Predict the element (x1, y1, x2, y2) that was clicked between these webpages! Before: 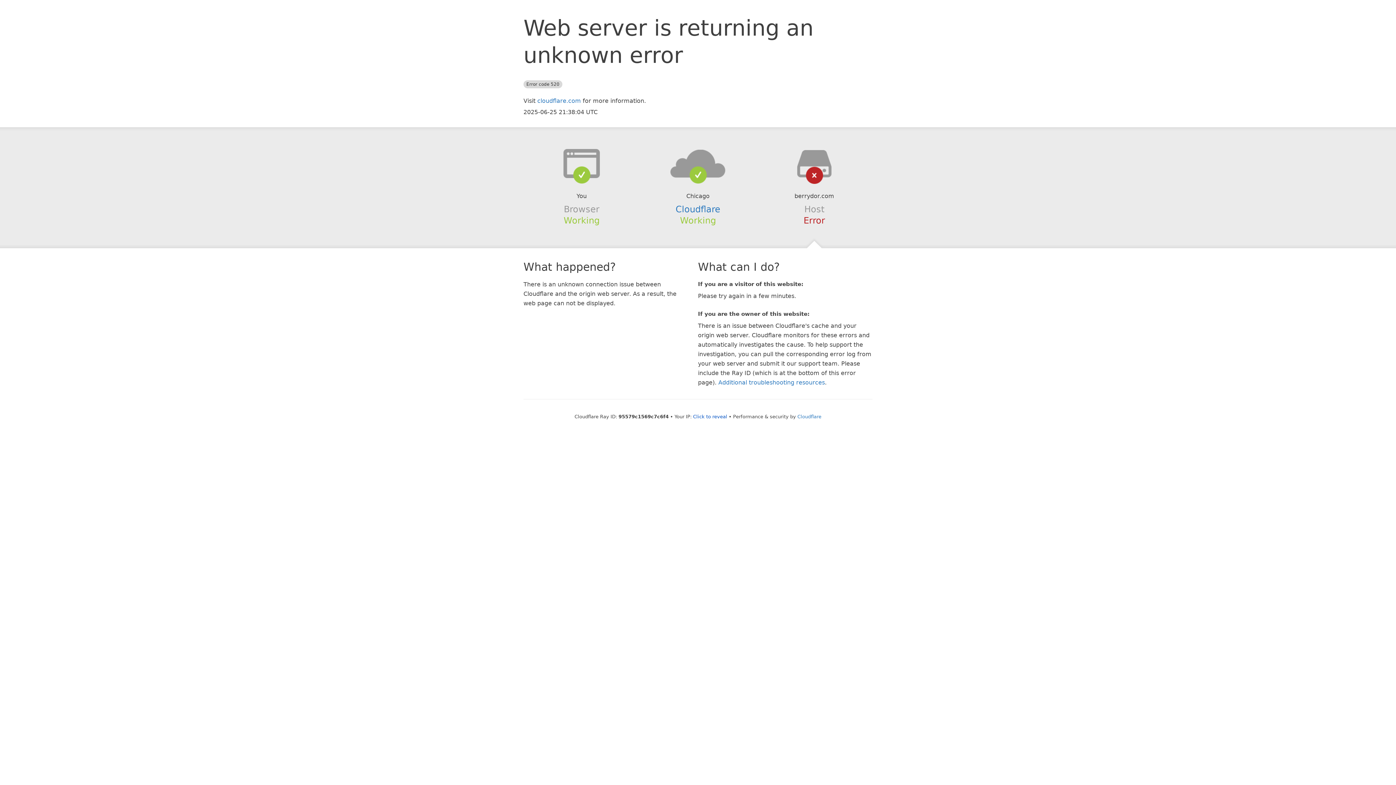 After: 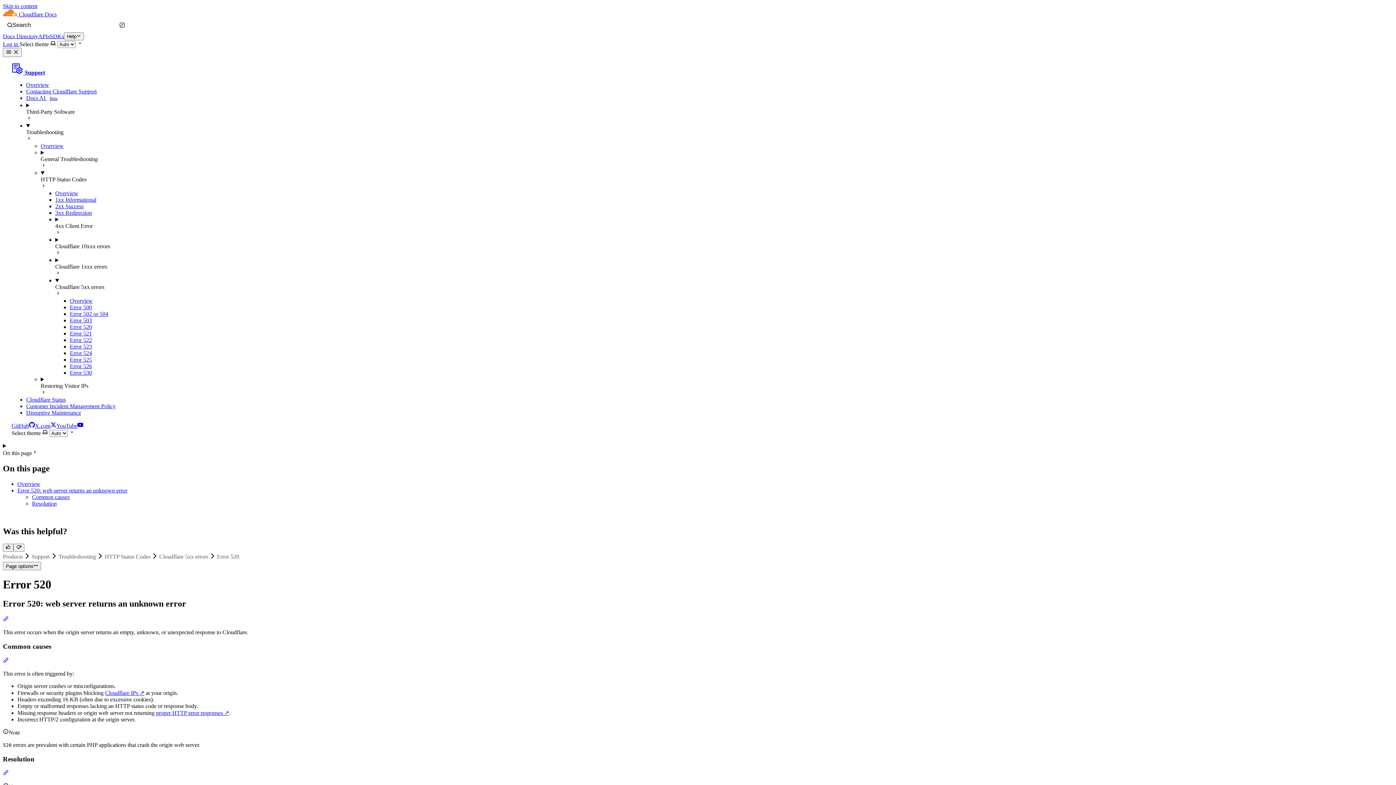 Action: label: Additional troubleshooting resources bbox: (718, 379, 825, 386)